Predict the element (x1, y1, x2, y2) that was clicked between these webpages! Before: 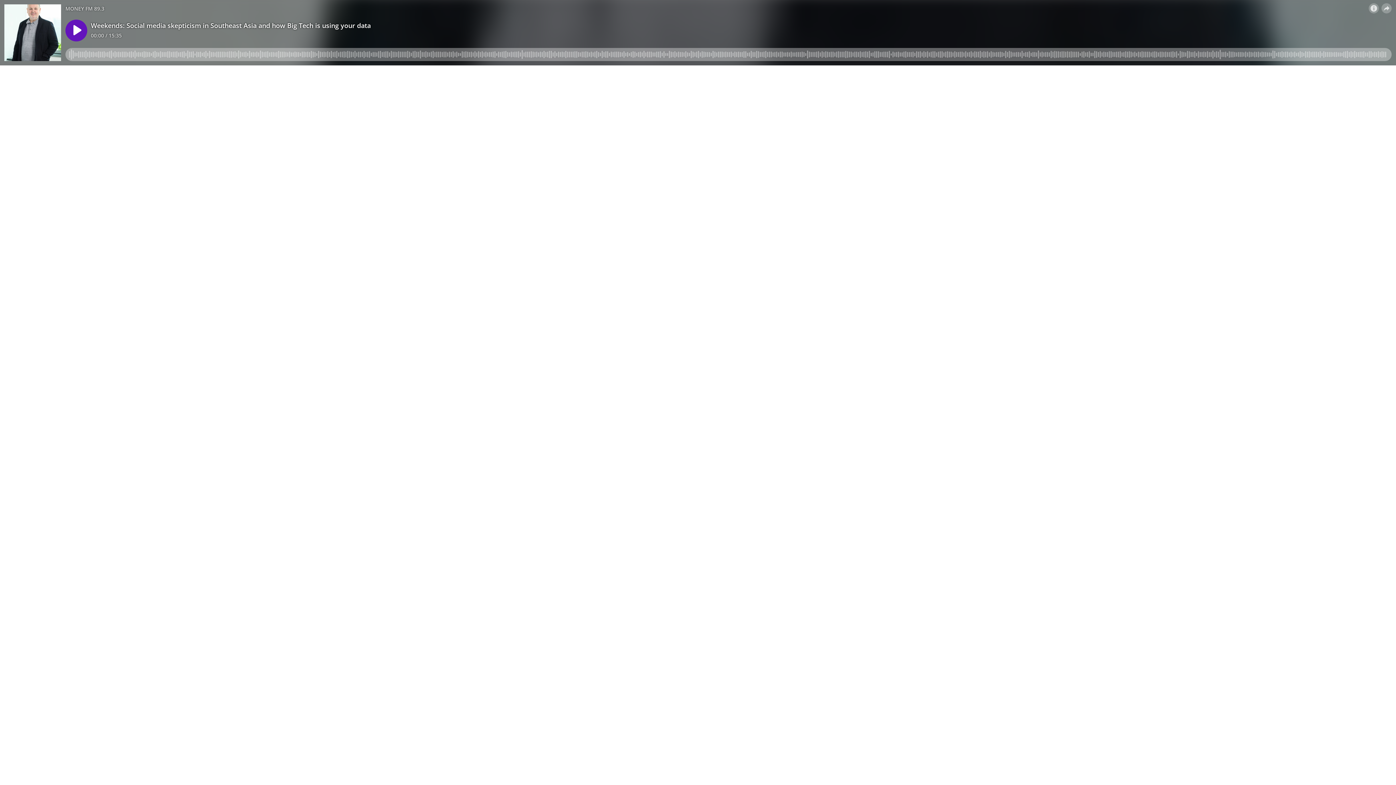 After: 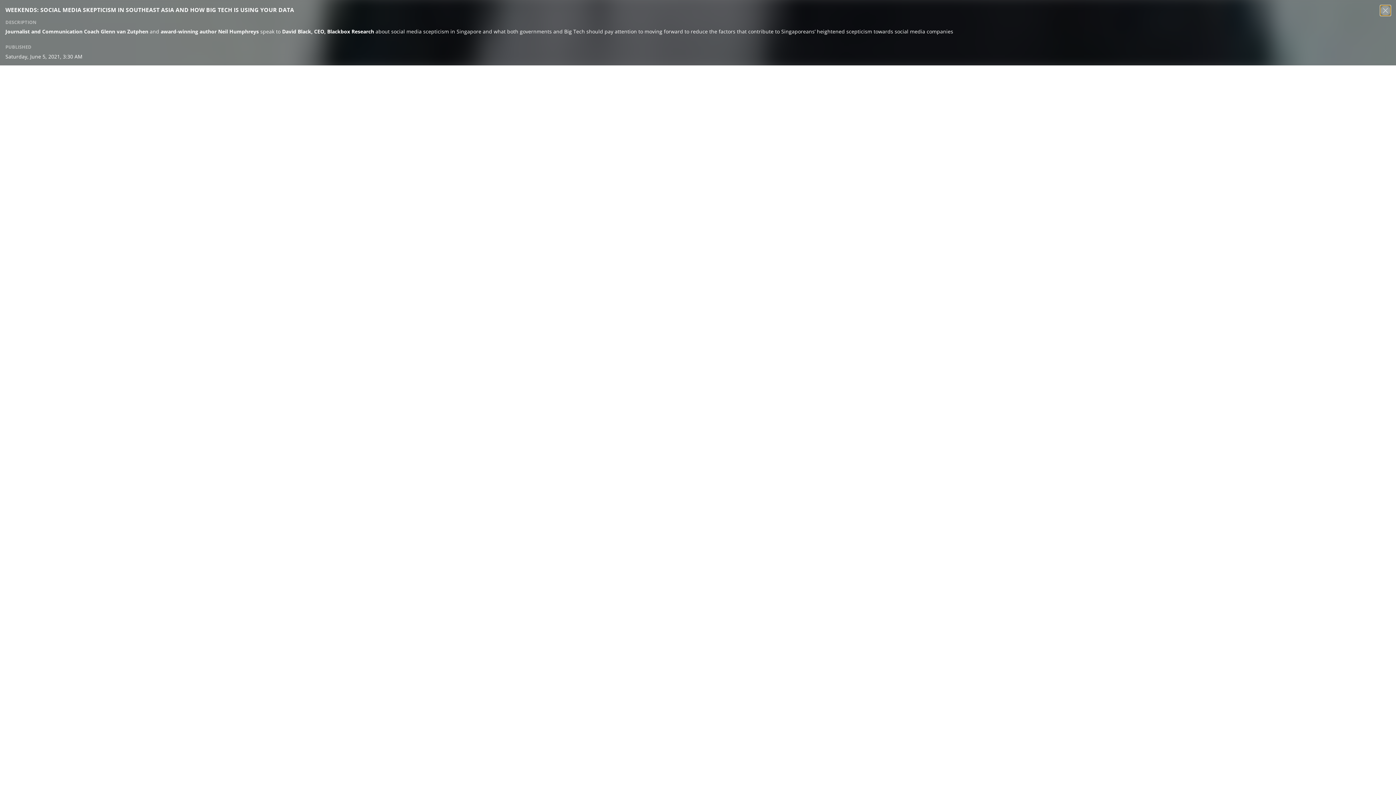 Action: bbox: (1369, 3, 1379, 13)